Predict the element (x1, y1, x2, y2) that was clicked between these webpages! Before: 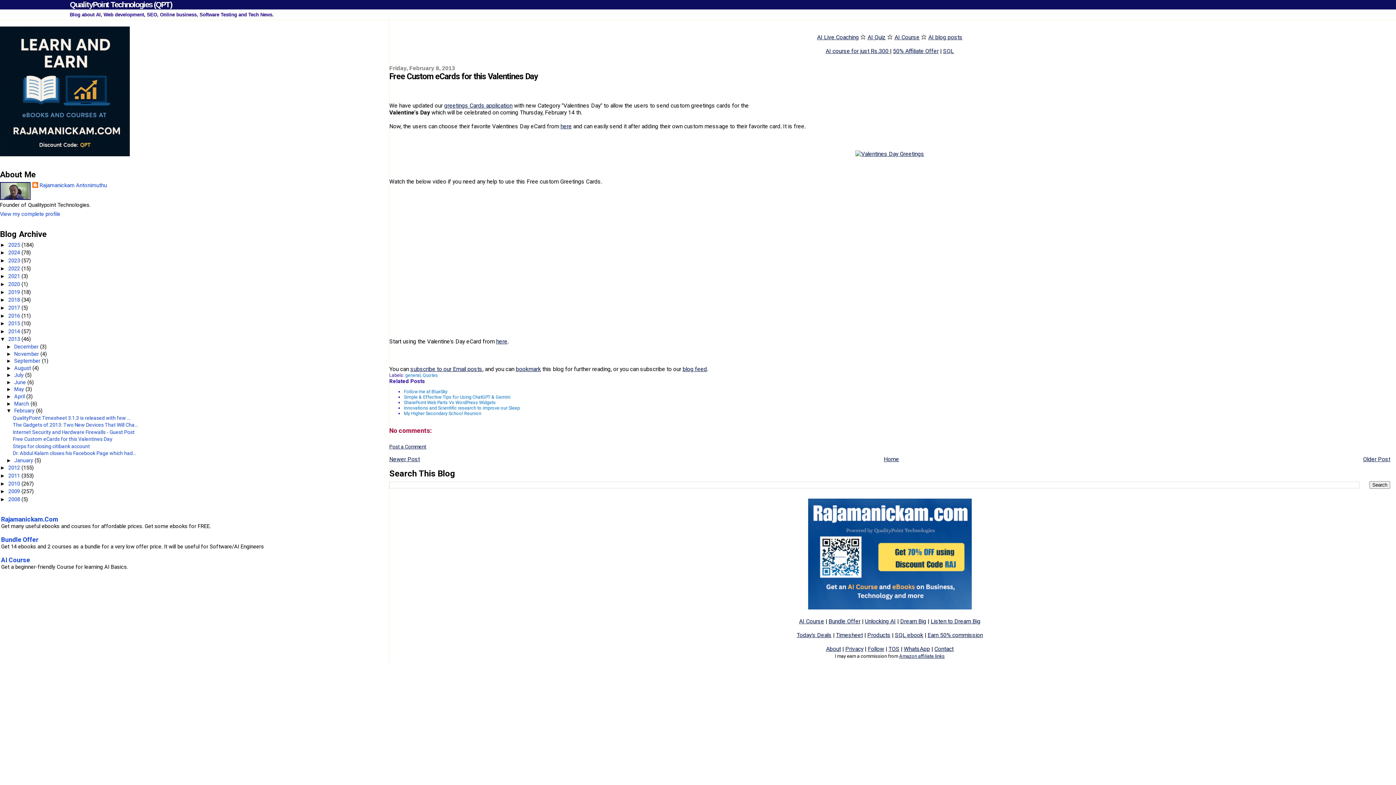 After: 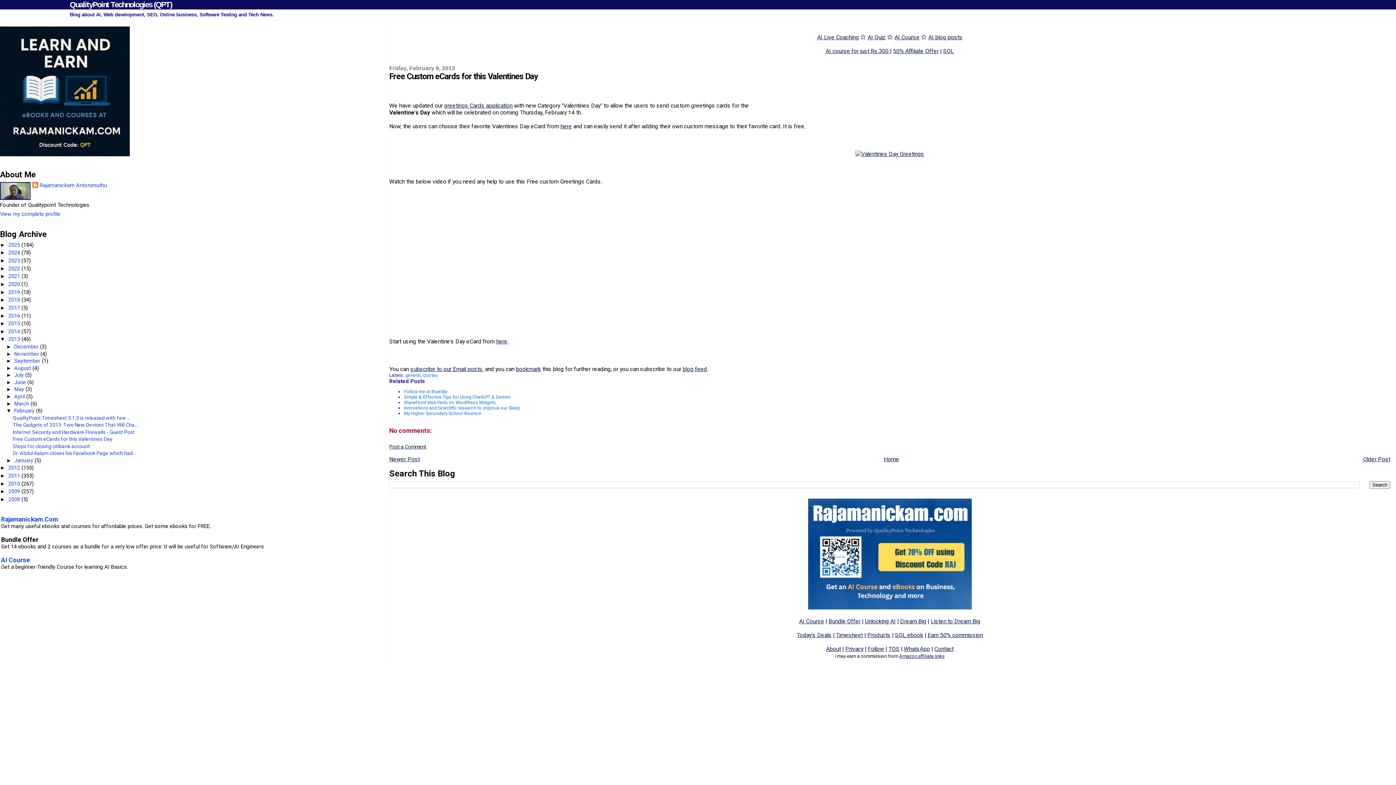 Action: bbox: (1, 536, 38, 543) label: Bundle Offer